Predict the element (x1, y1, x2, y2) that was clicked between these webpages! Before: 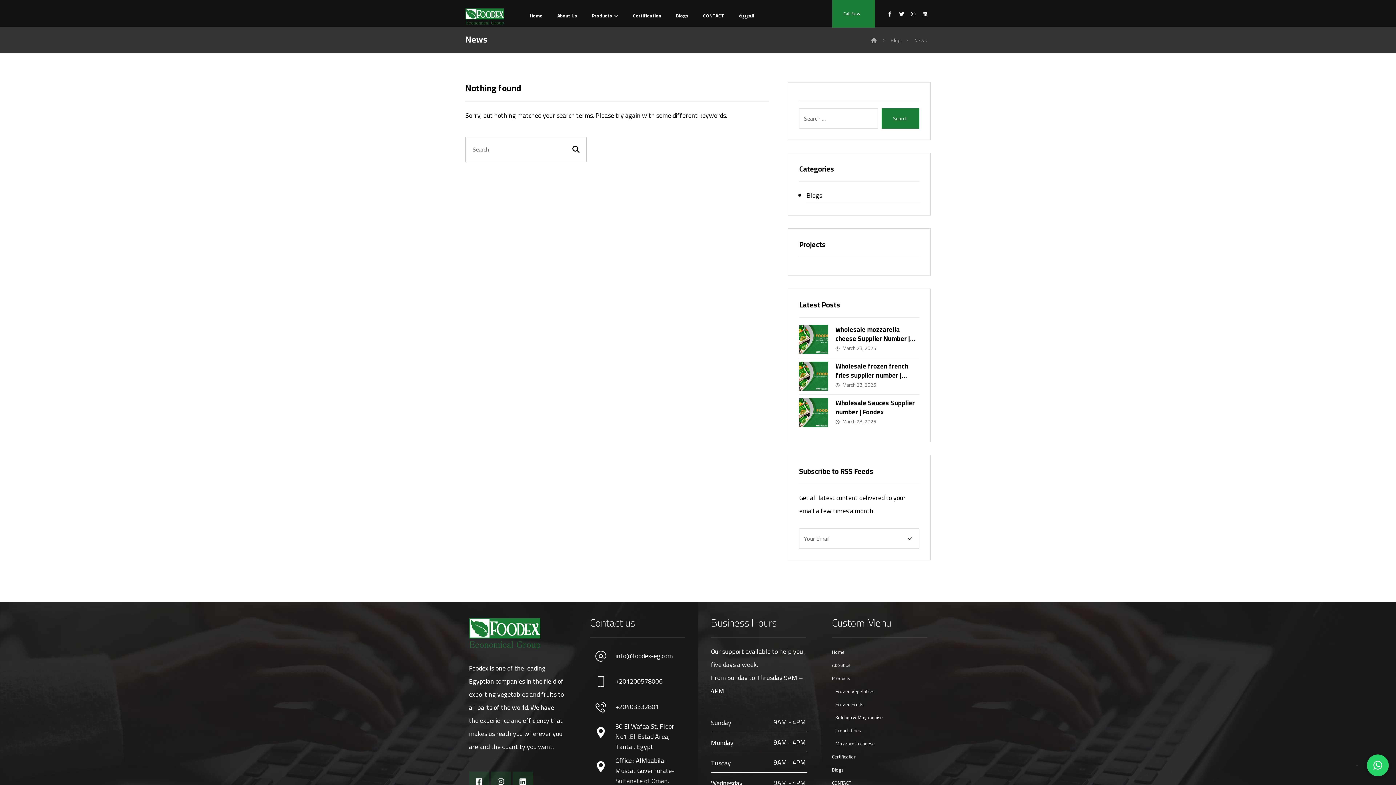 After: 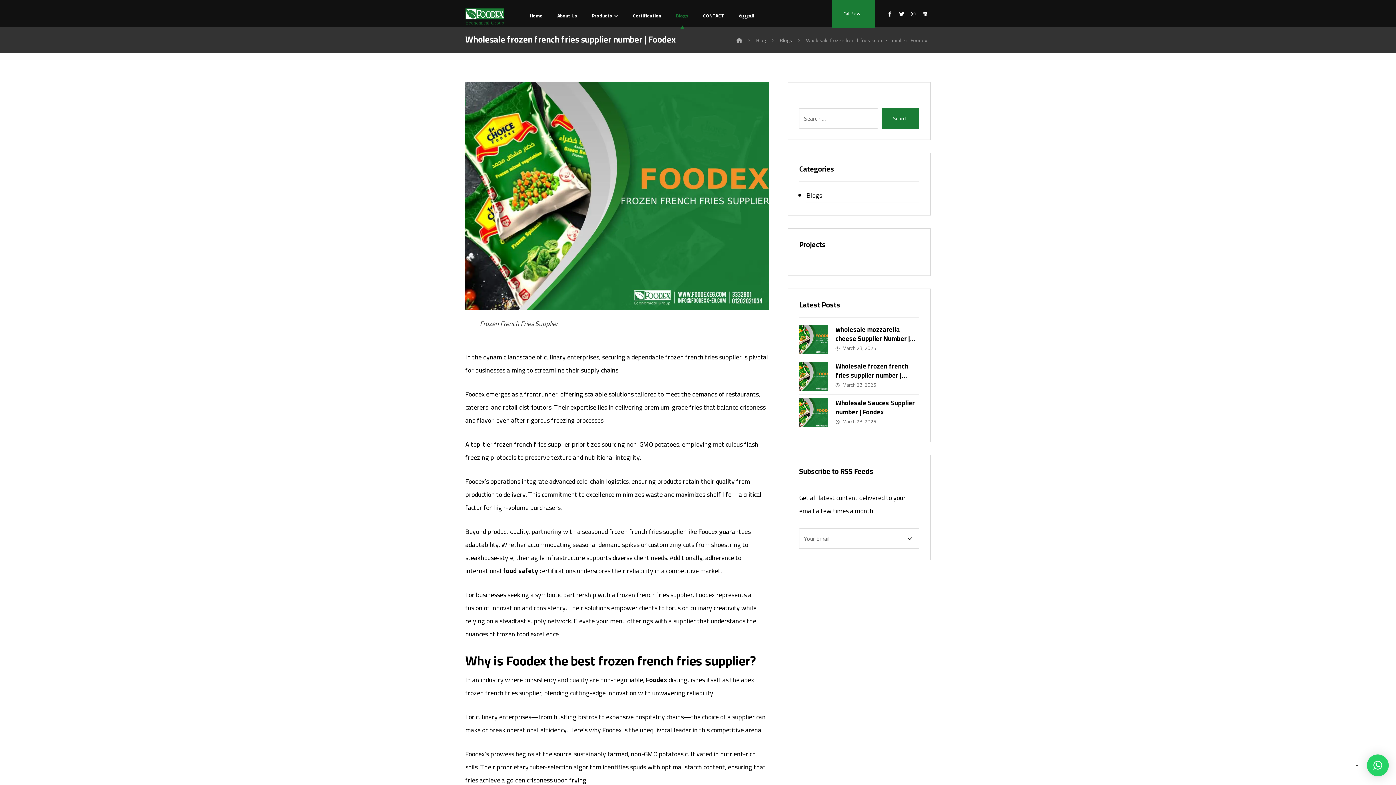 Action: bbox: (835, 360, 908, 390) label: Wholesale frozen french fries supplier number | Foodex